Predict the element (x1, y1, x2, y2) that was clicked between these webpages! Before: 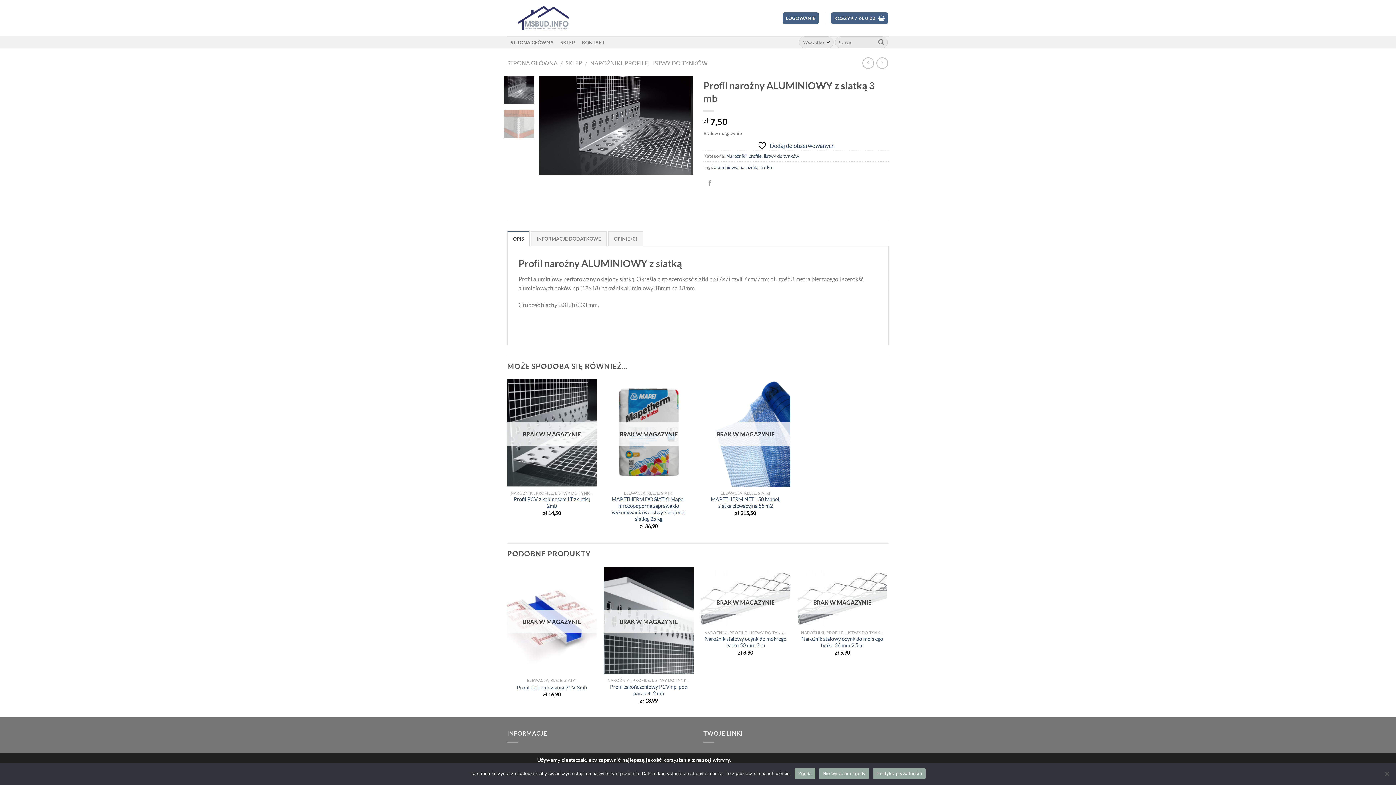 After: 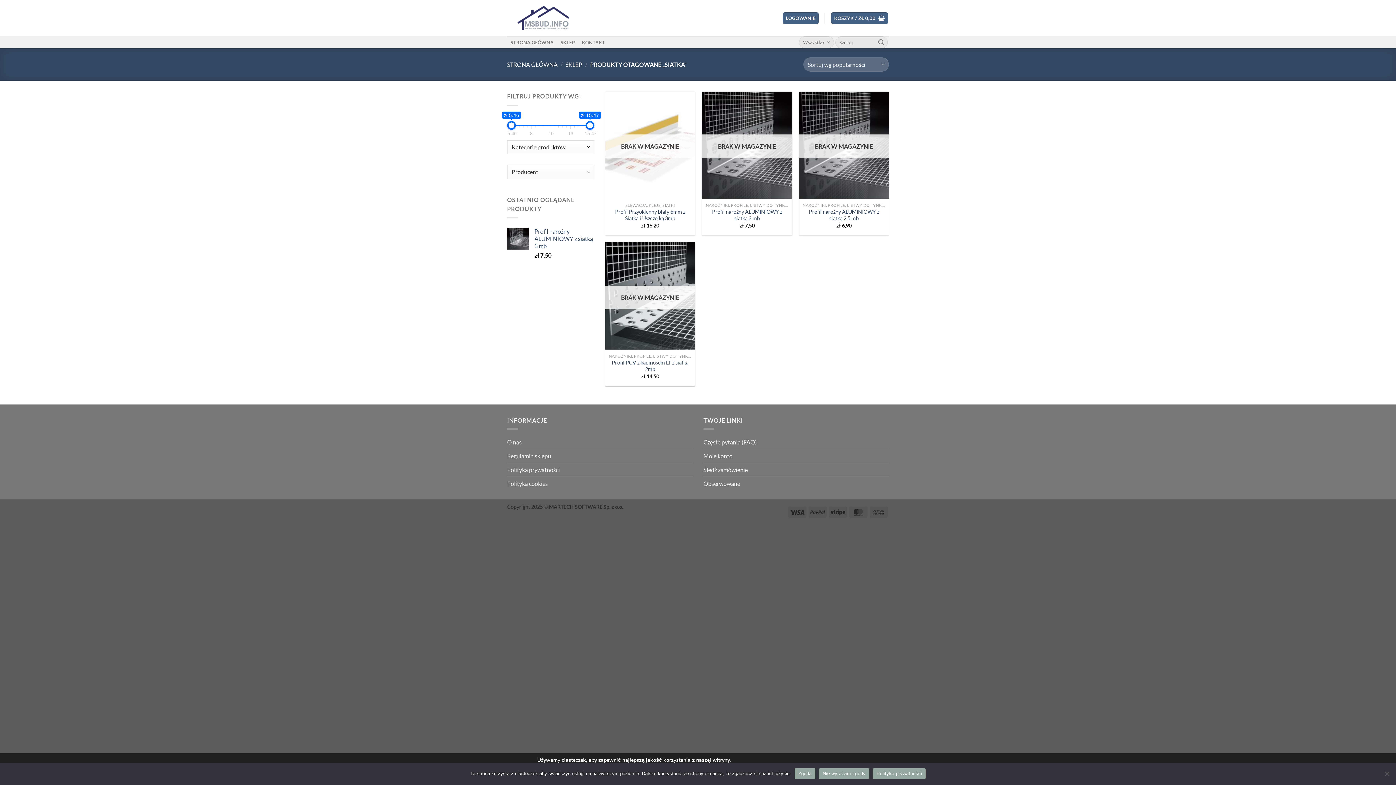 Action: label: siatka bbox: (759, 164, 772, 170)